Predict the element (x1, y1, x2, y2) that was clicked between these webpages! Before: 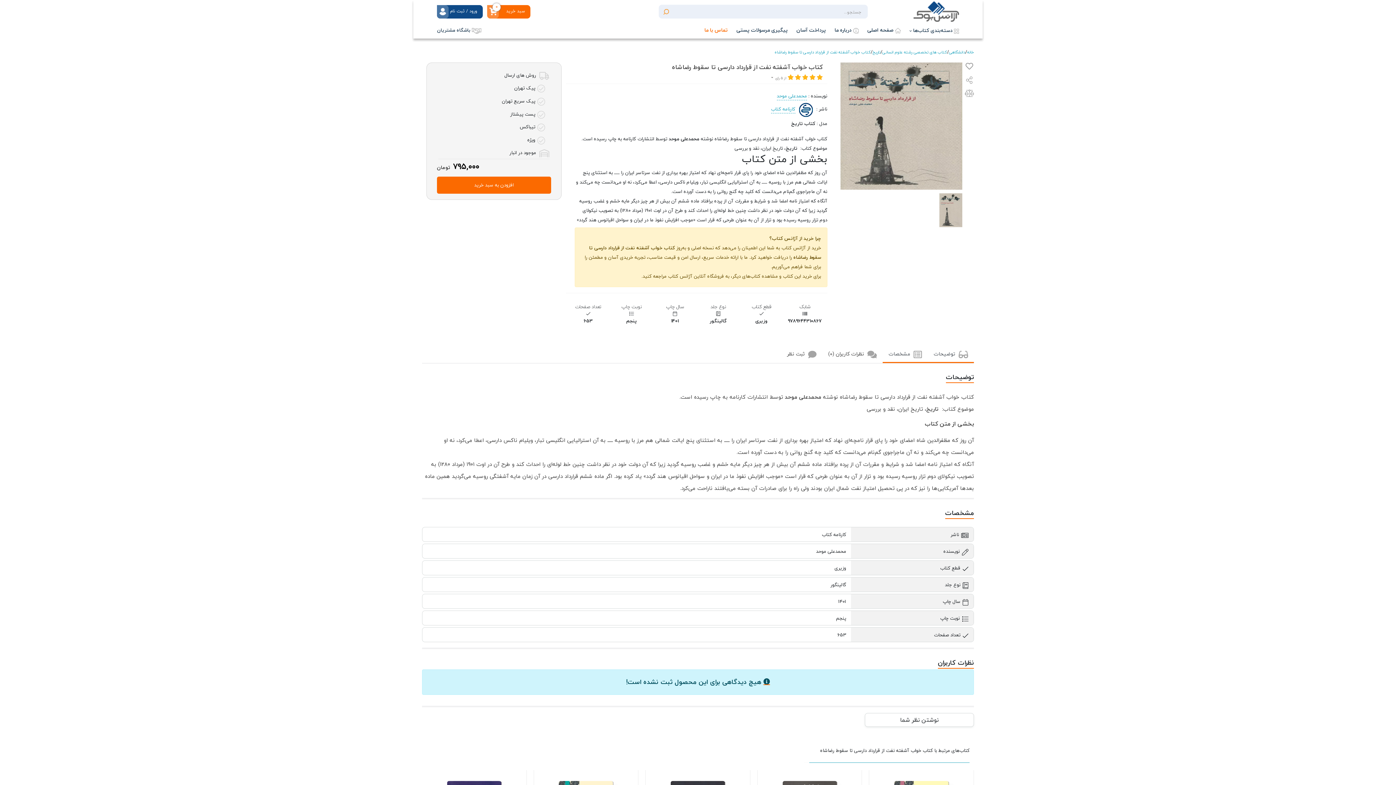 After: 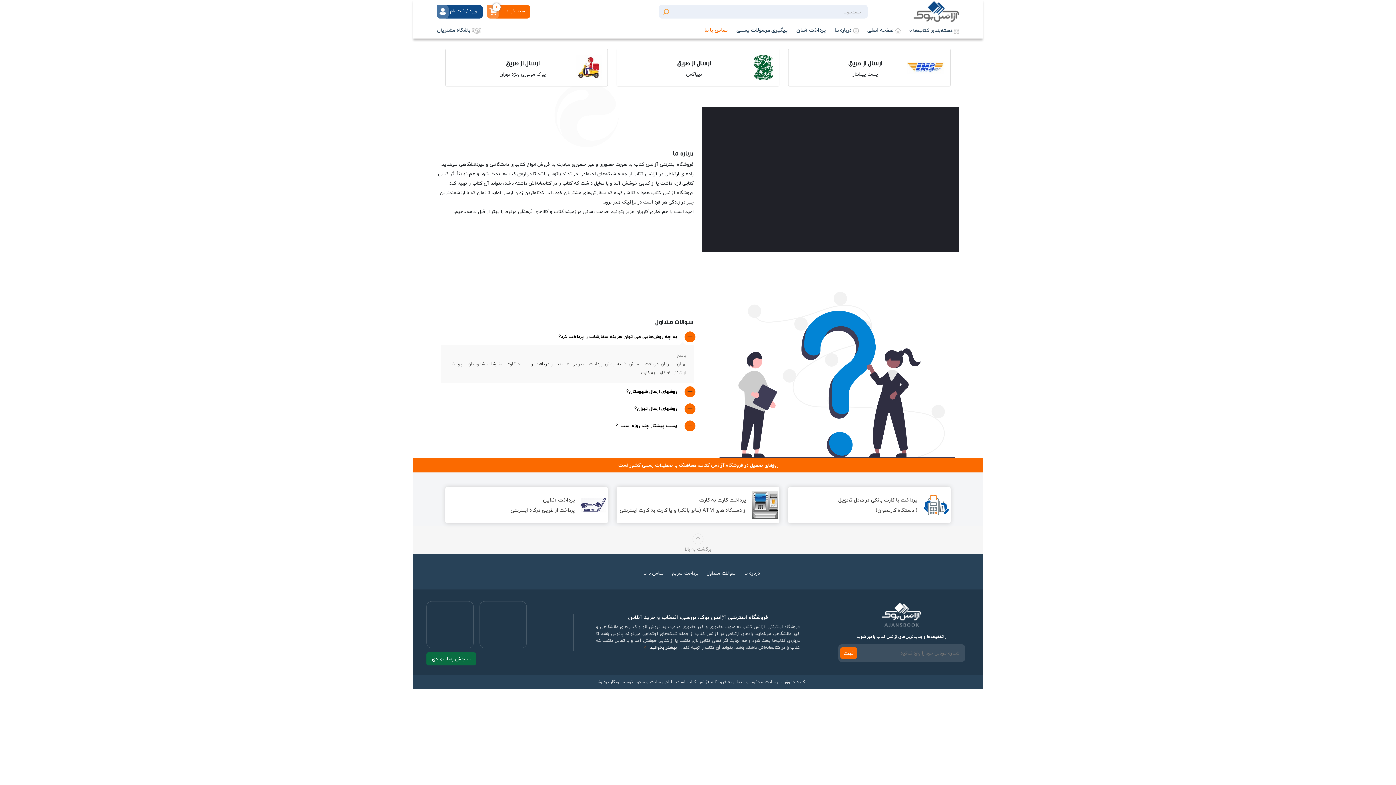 Action: label:  درباره ما bbox: (834, 21, 858, 38)